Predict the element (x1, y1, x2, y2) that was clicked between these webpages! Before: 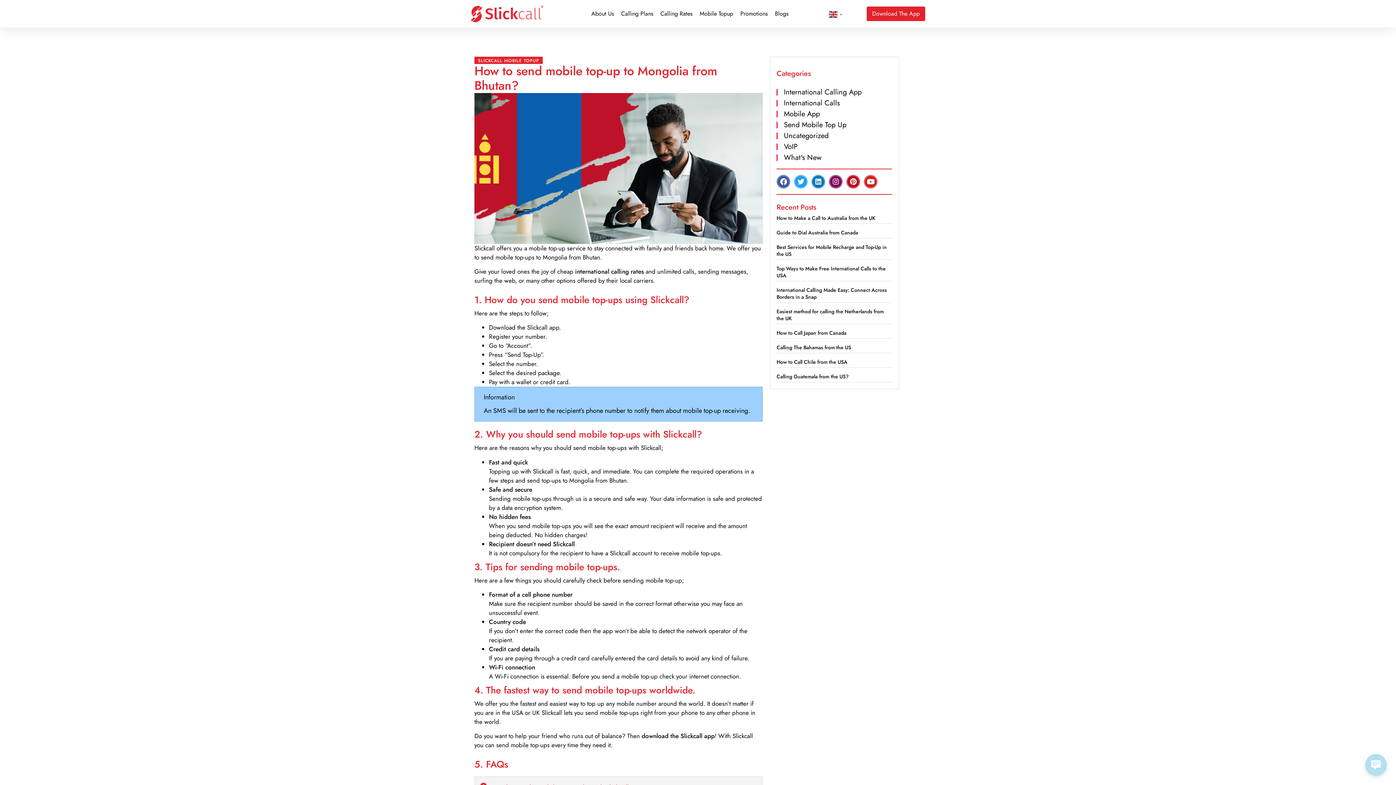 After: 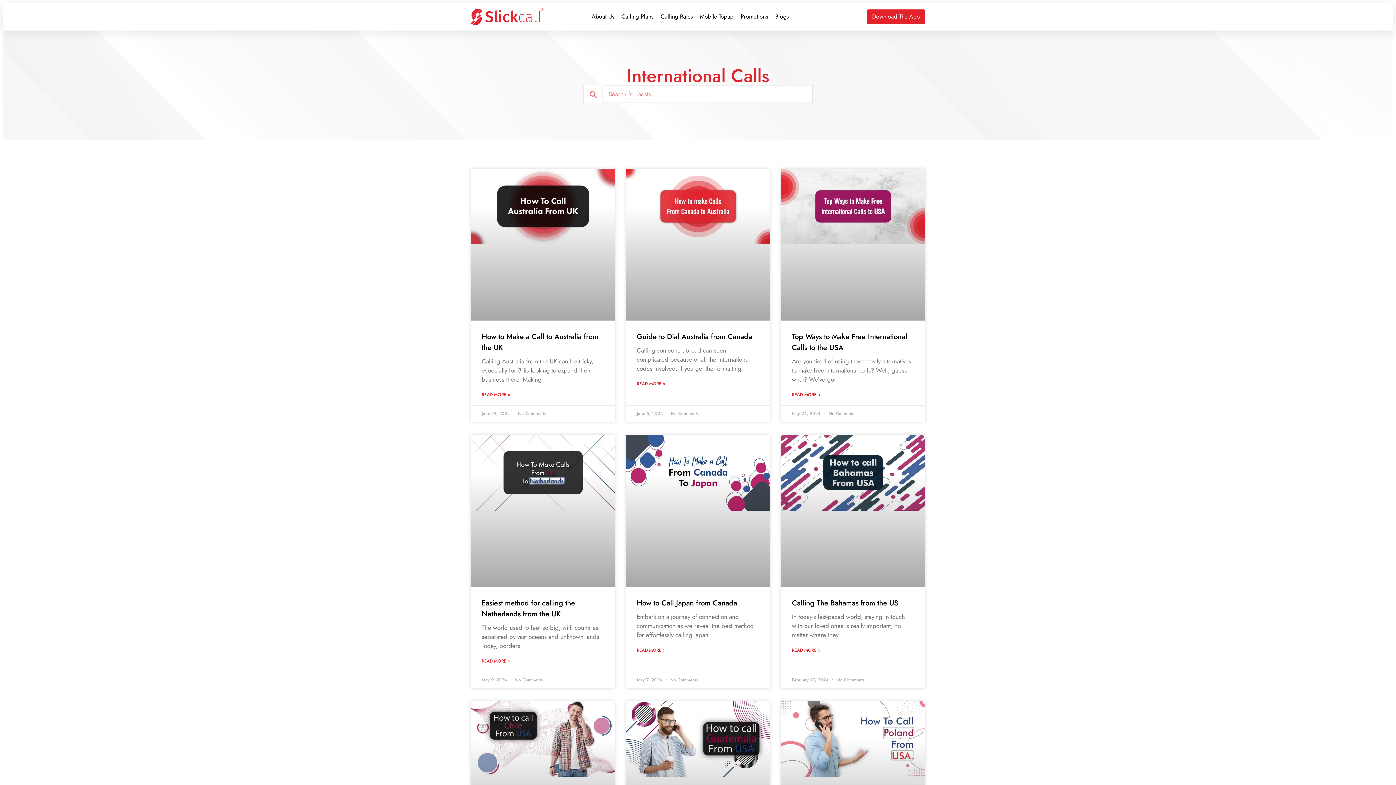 Action: bbox: (784, 97, 840, 108) label: International Calls